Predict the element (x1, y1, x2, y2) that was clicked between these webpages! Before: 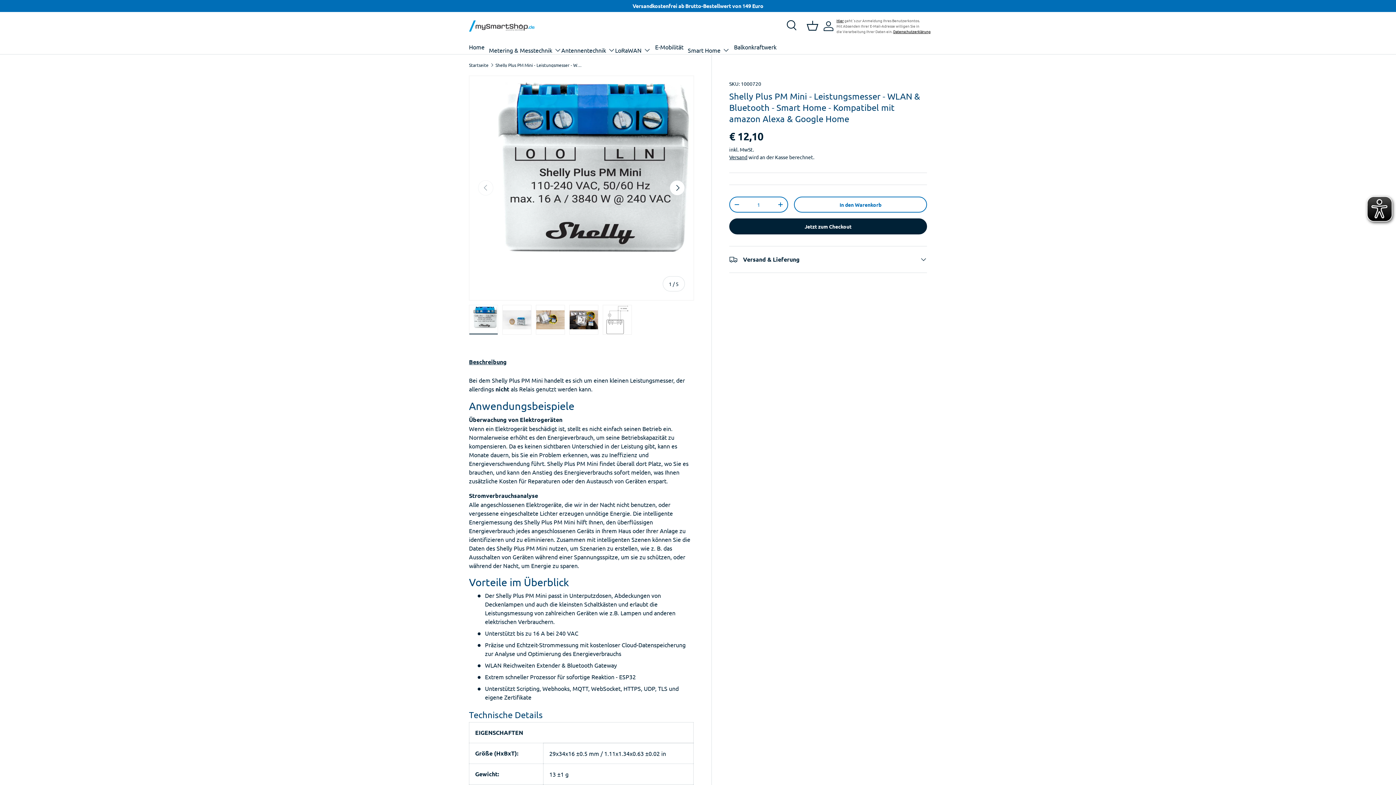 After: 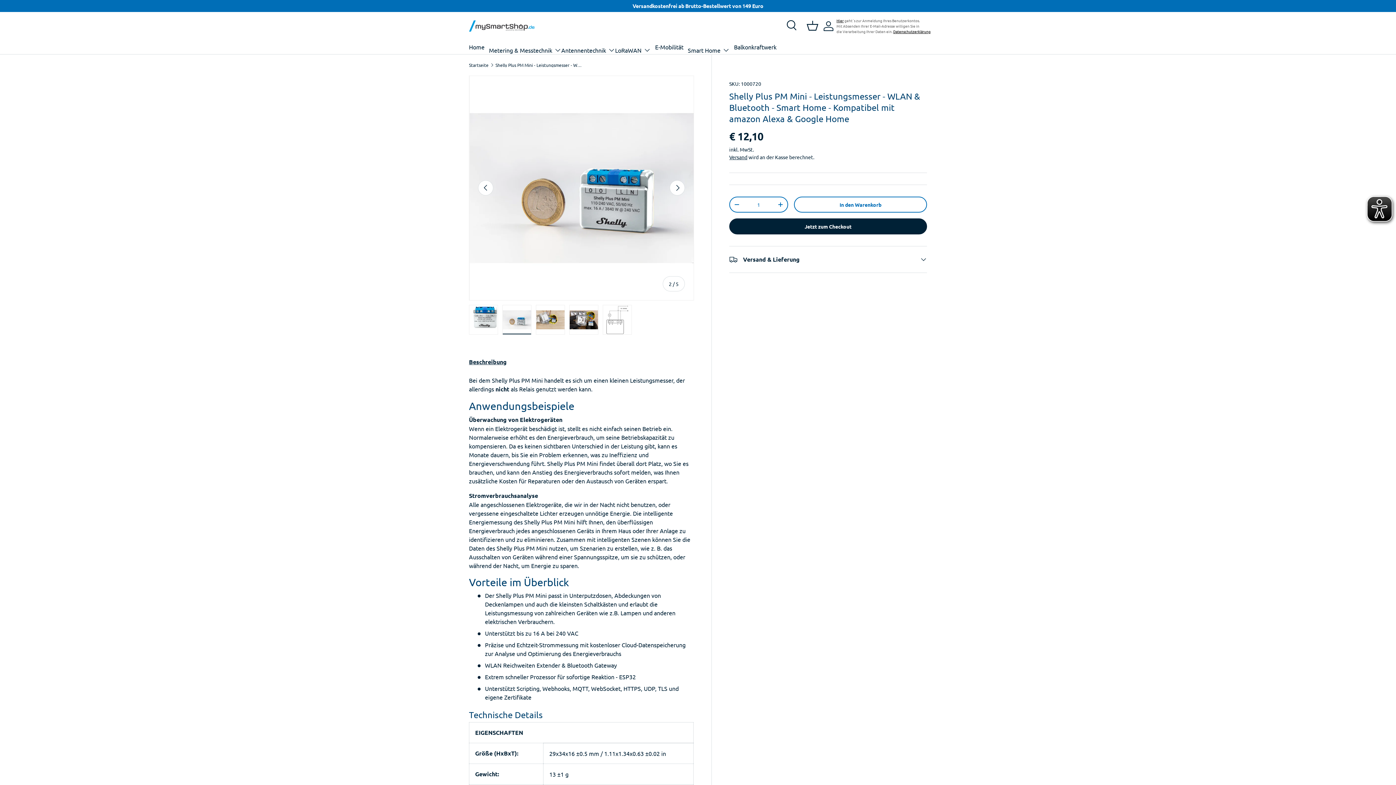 Action: label: Bild 2 in Galerieansicht laden bbox: (502, 305, 531, 334)